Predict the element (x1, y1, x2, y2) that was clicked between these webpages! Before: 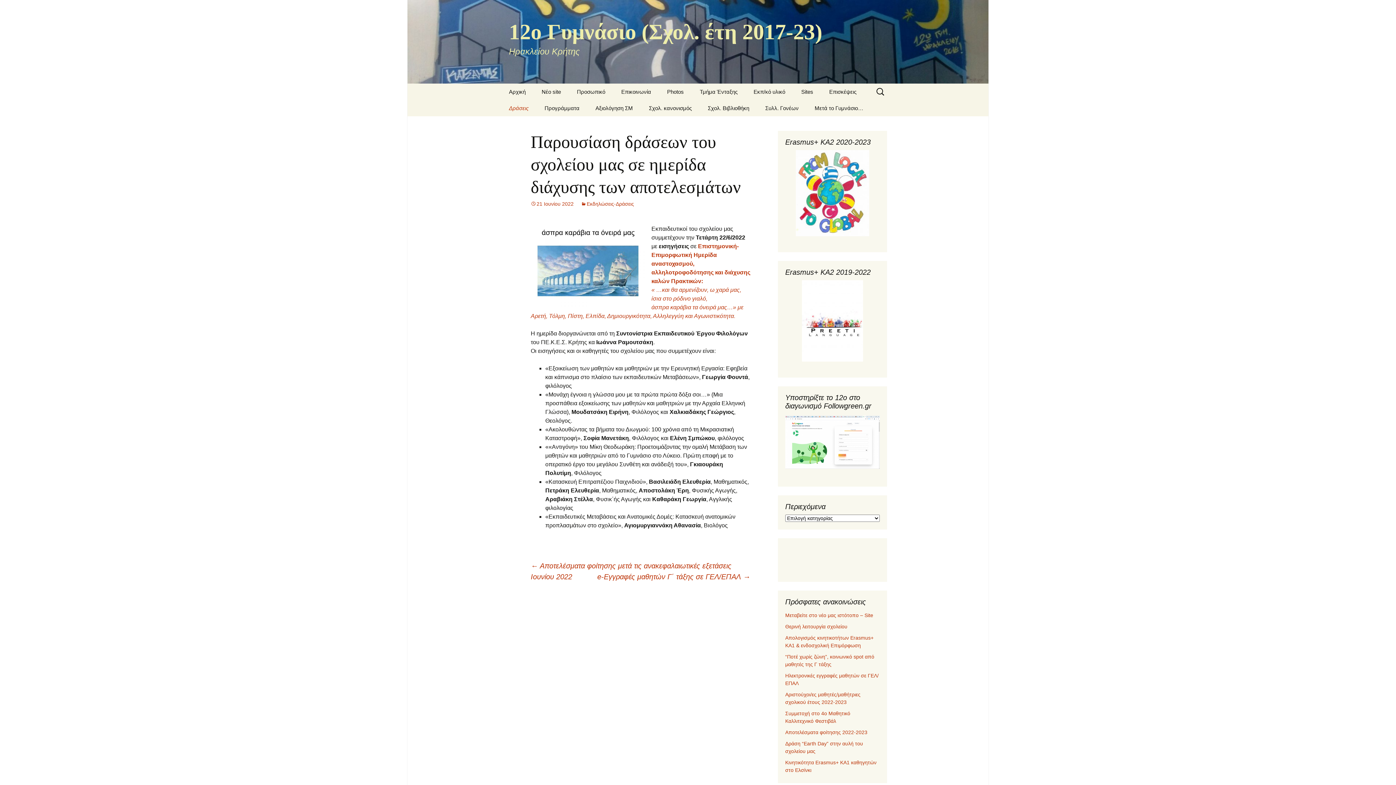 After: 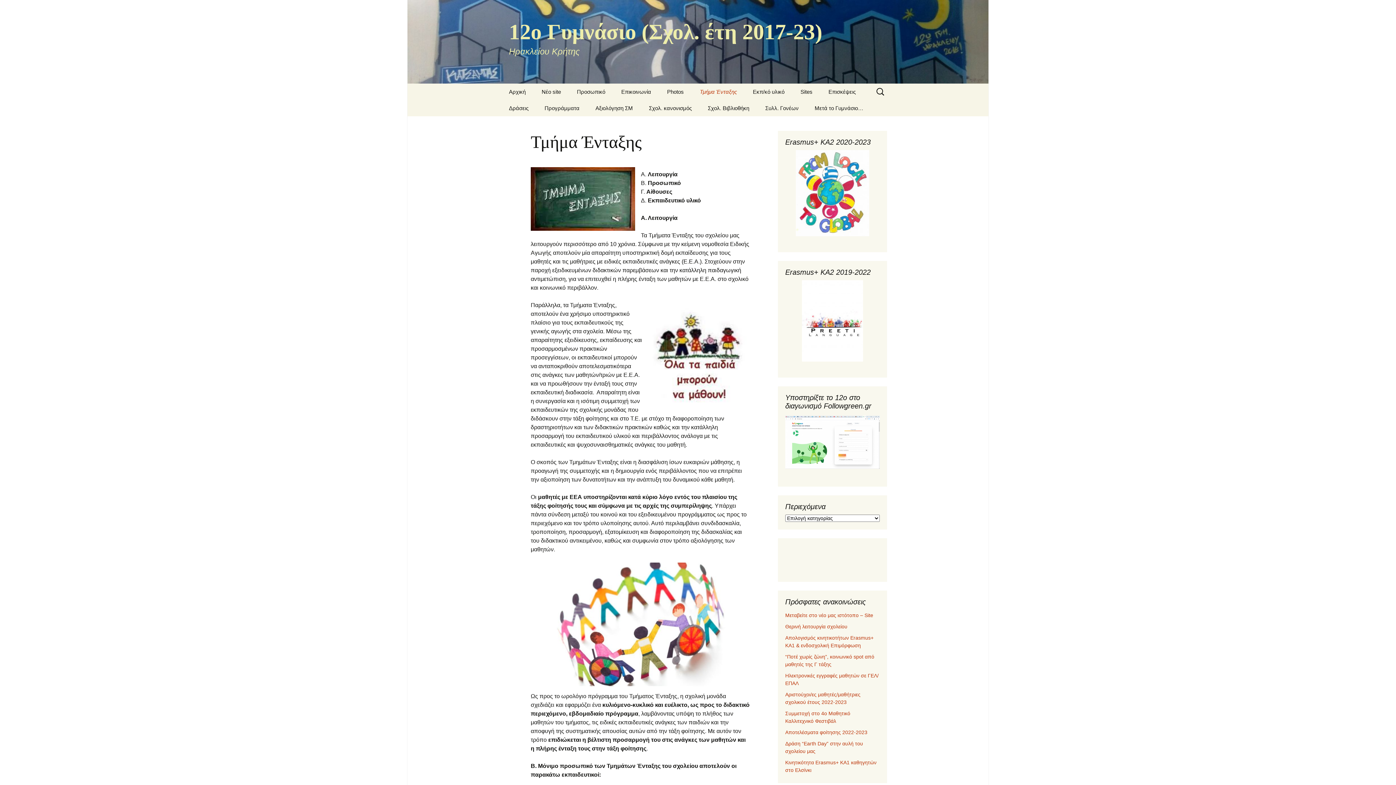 Action: label: Τμήμα Ένταξης bbox: (692, 83, 745, 100)